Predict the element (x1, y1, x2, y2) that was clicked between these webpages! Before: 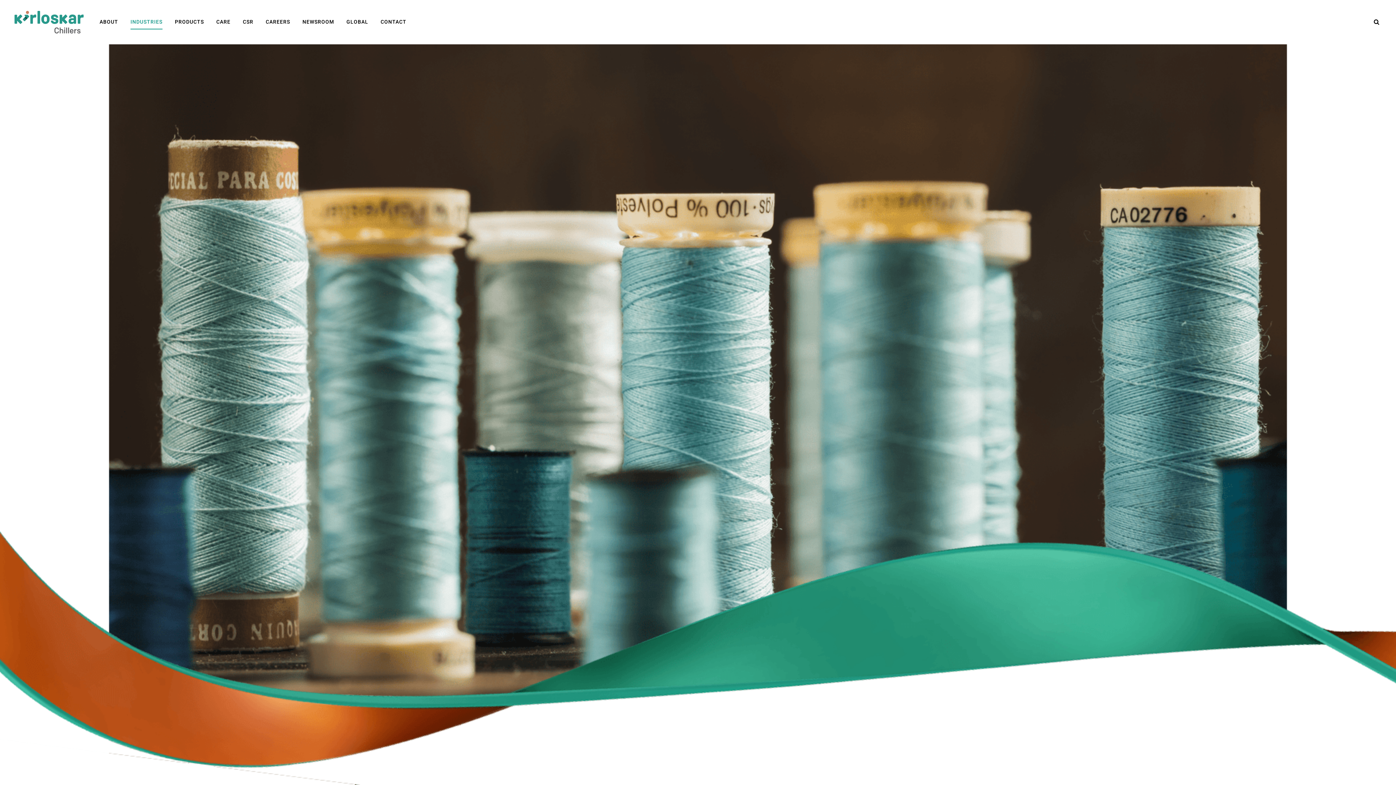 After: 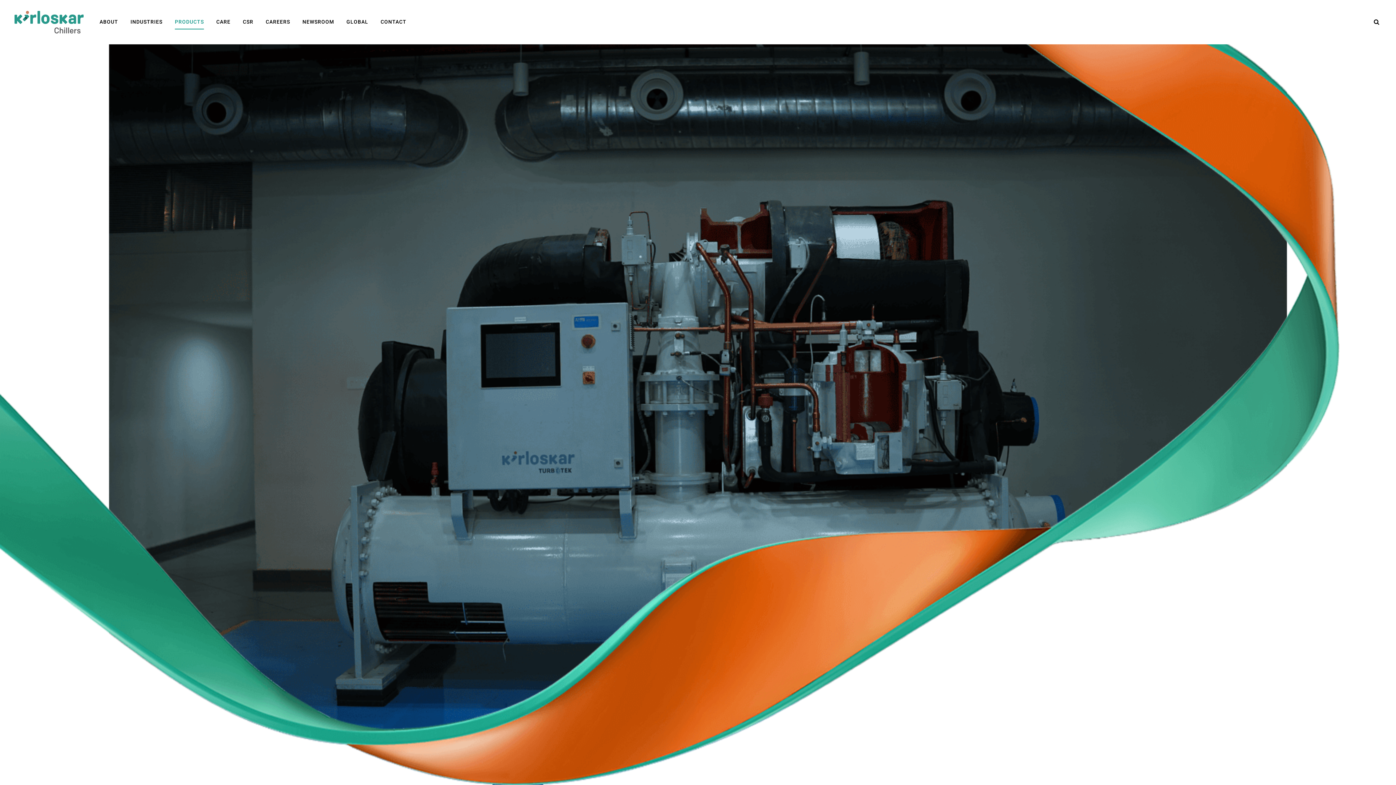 Action: label: PRODUCTS bbox: (169, 14, 209, 29)